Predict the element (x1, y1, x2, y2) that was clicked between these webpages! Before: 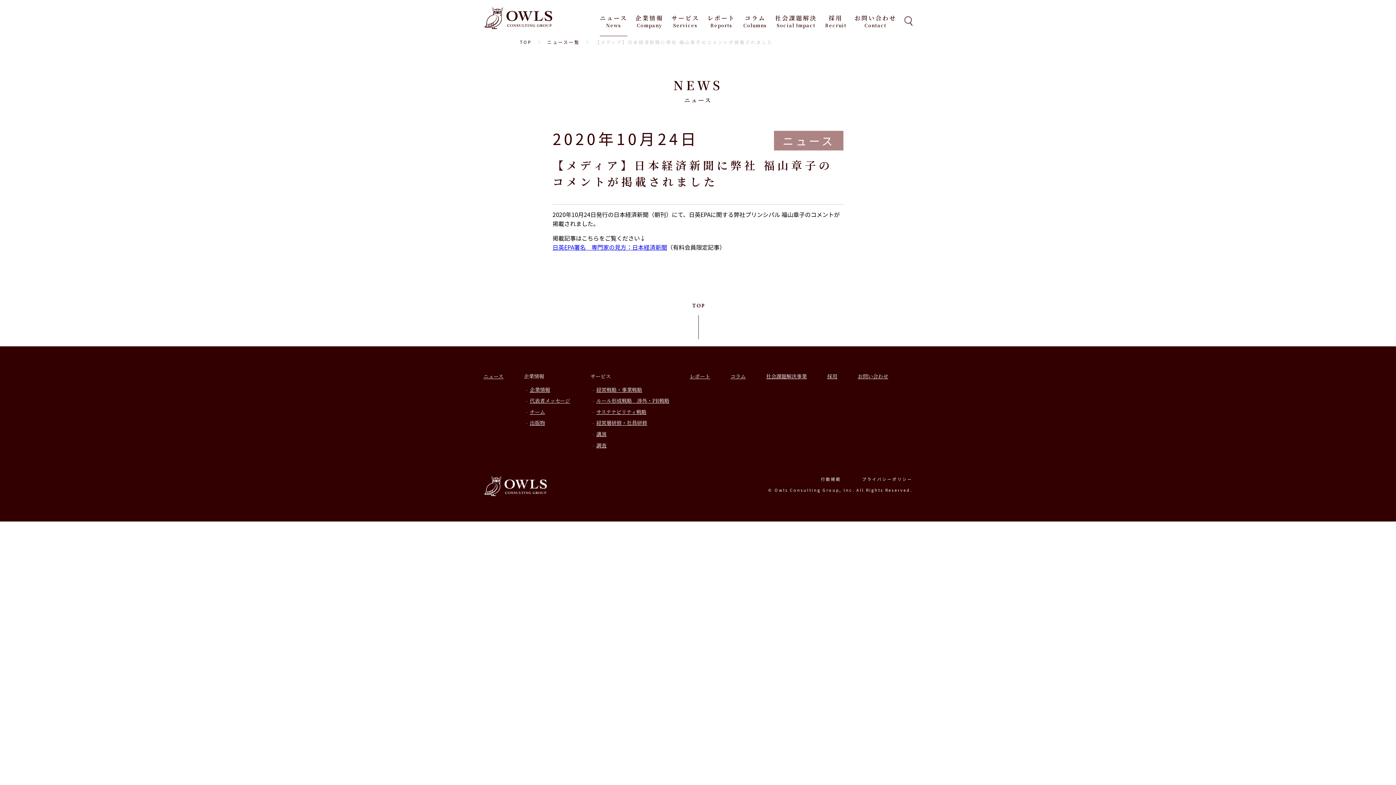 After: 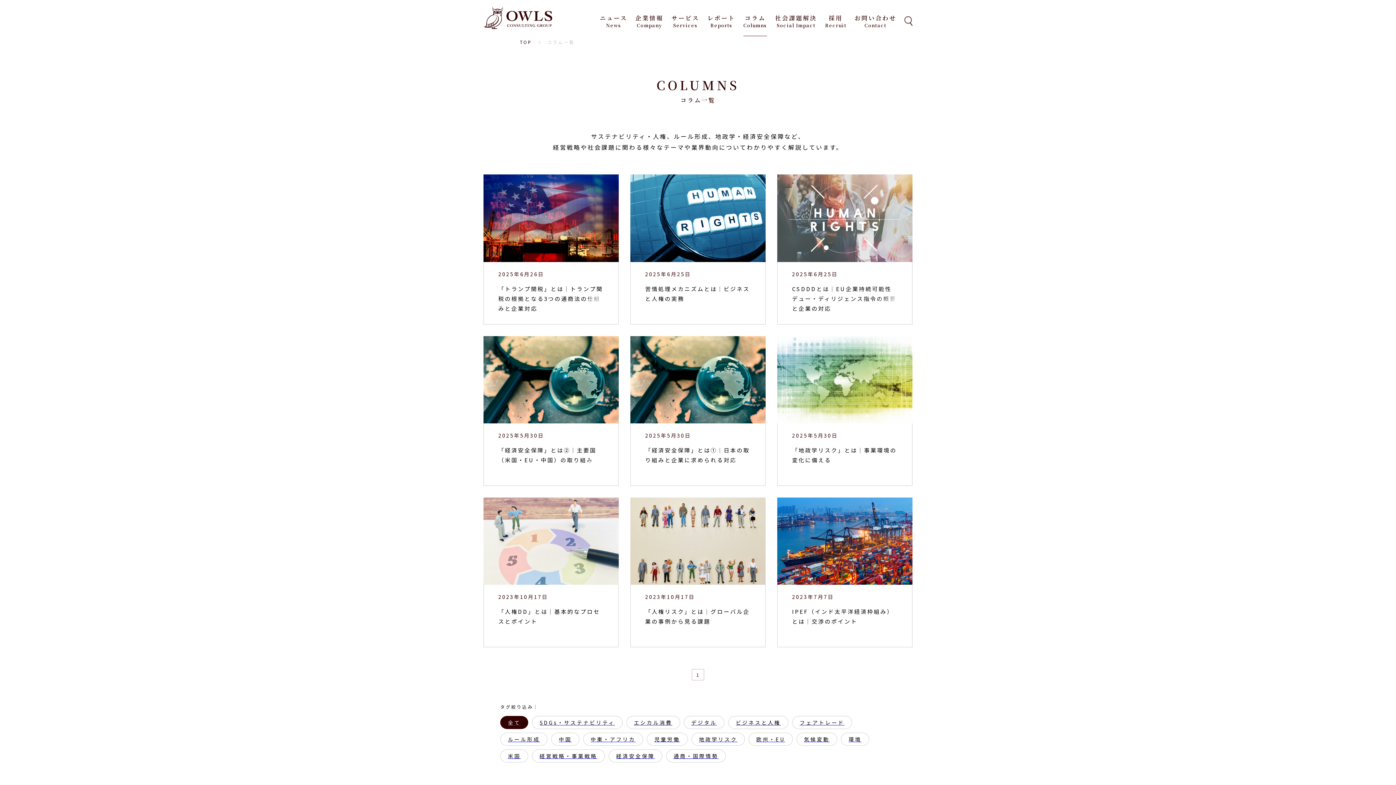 Action: bbox: (730, 372, 745, 380) label: コラム